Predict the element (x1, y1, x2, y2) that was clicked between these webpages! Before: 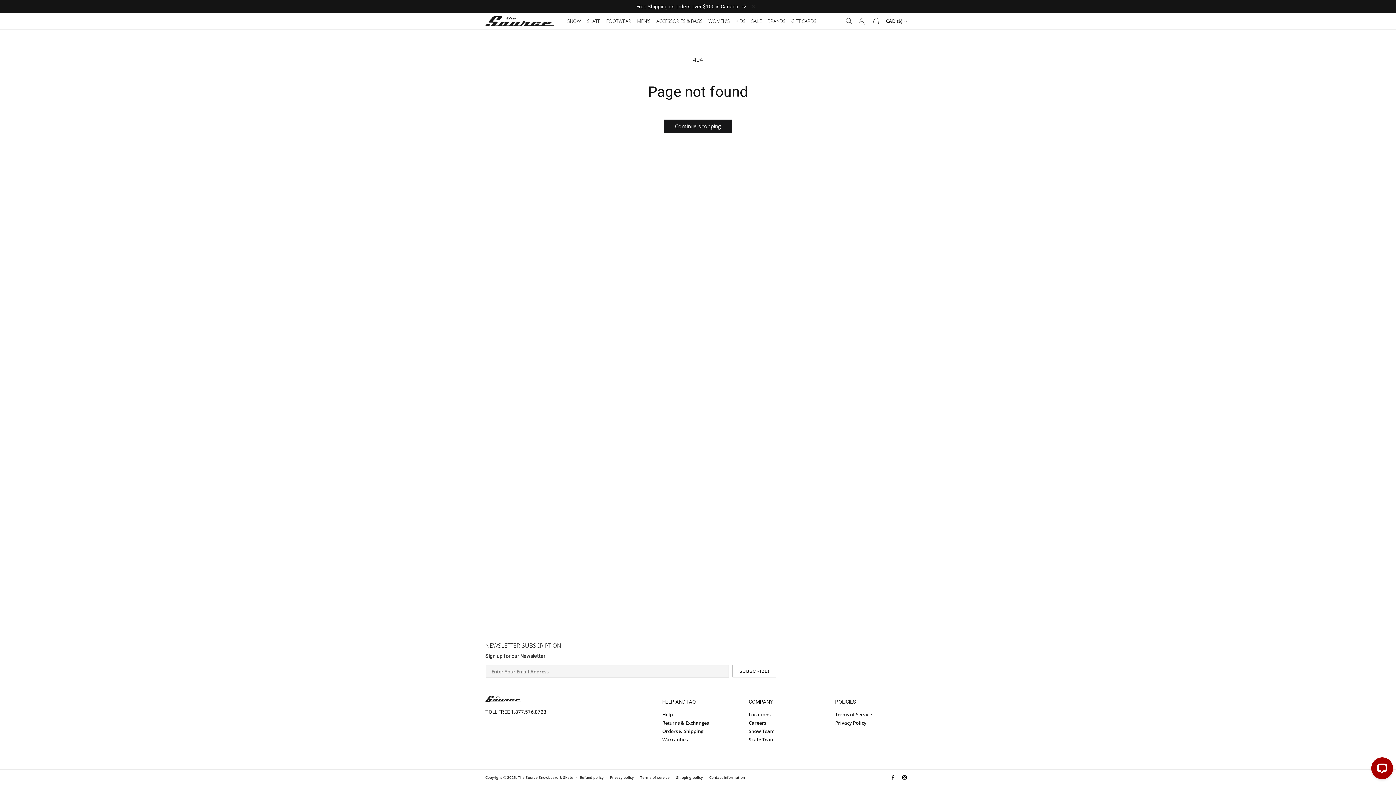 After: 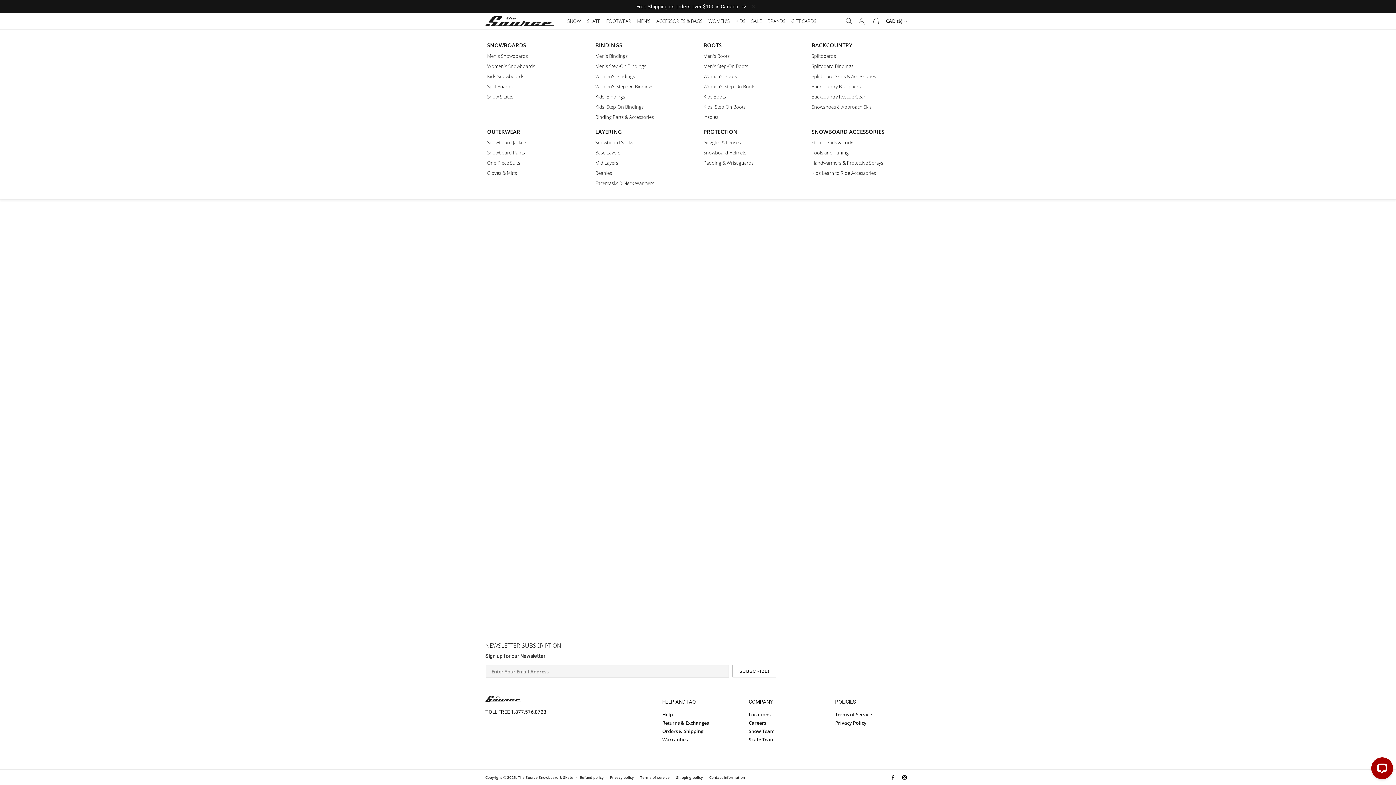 Action: label: SNOW bbox: (564, 15, 584, 27)